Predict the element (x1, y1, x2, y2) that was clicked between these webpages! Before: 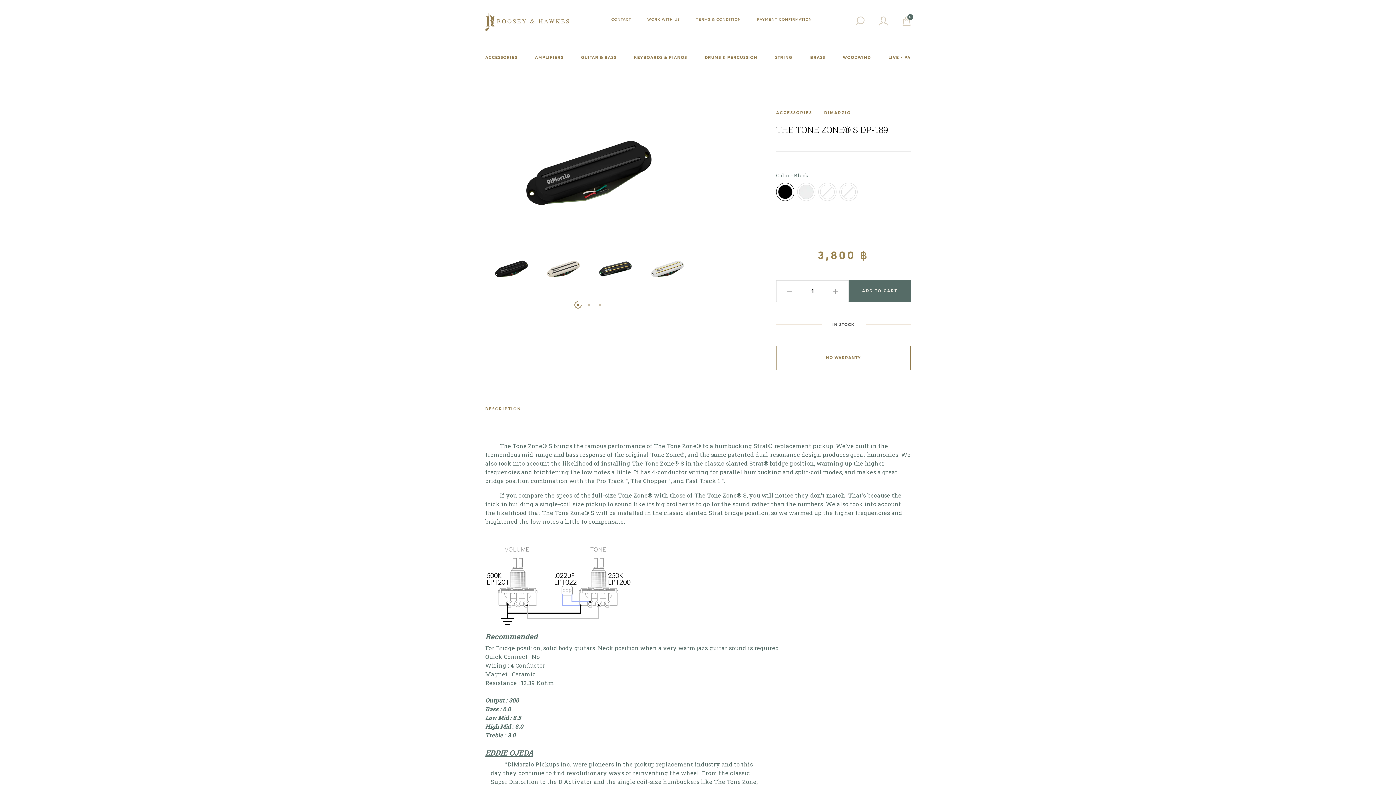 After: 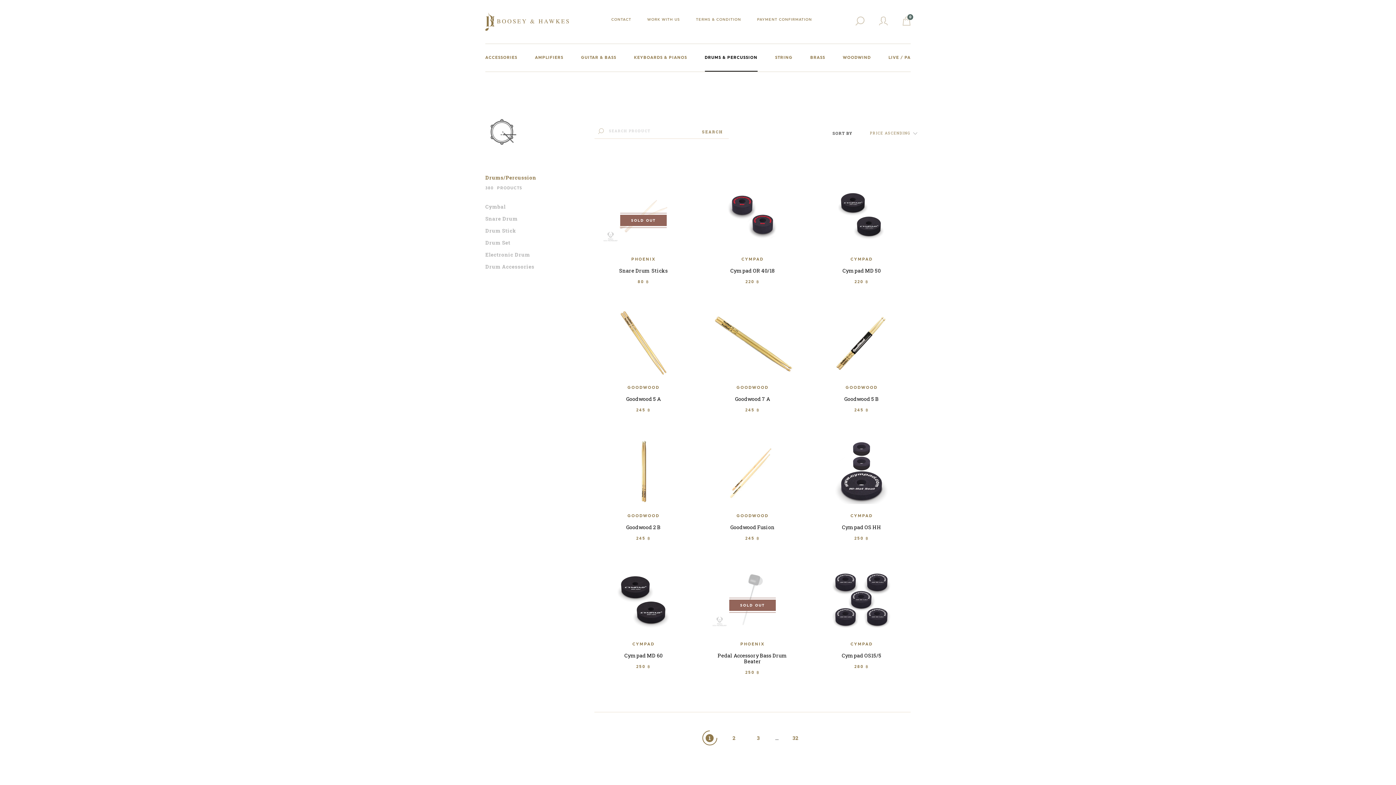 Action: bbox: (704, 44, 757, 71) label: DRUMS & PERCUSSION